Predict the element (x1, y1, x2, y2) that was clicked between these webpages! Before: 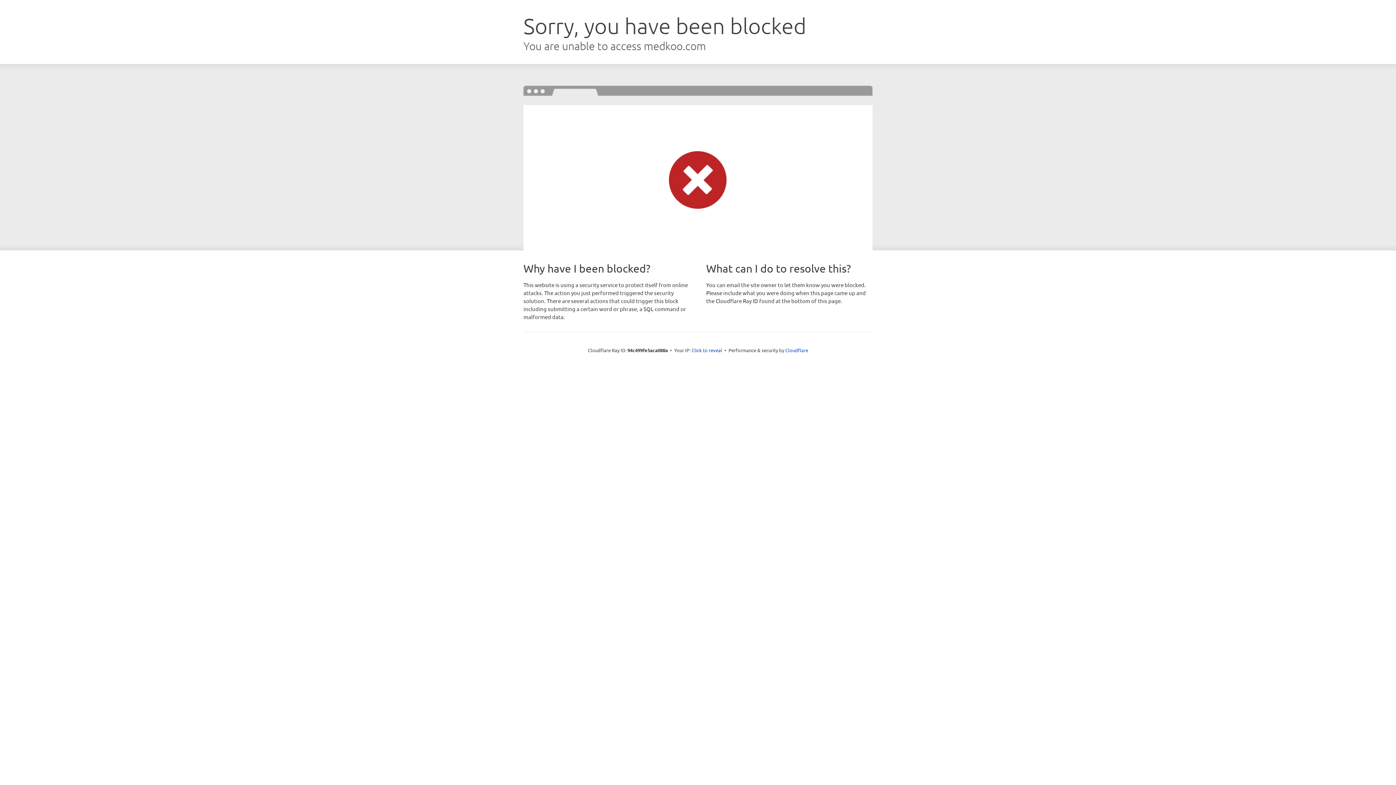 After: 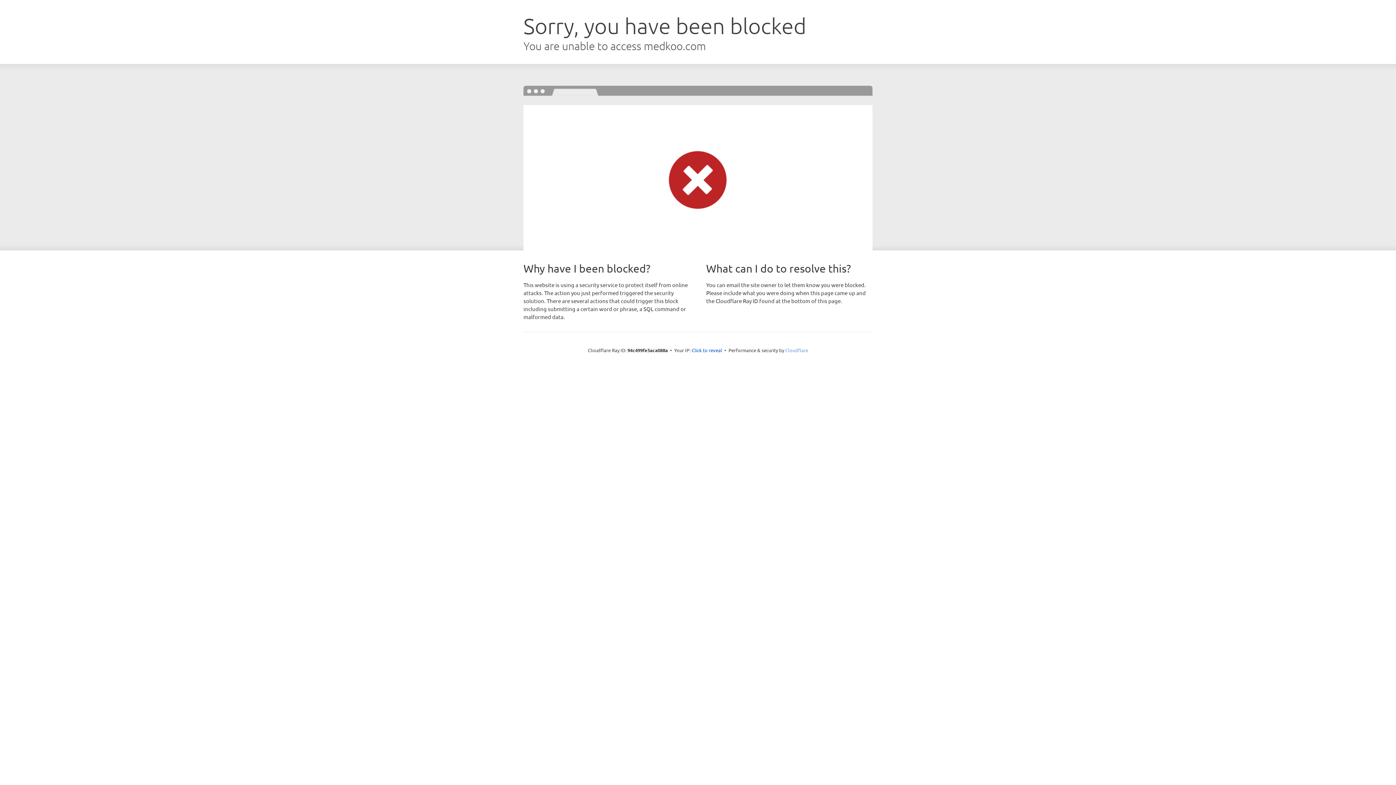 Action: bbox: (785, 347, 808, 353) label: Cloudflare